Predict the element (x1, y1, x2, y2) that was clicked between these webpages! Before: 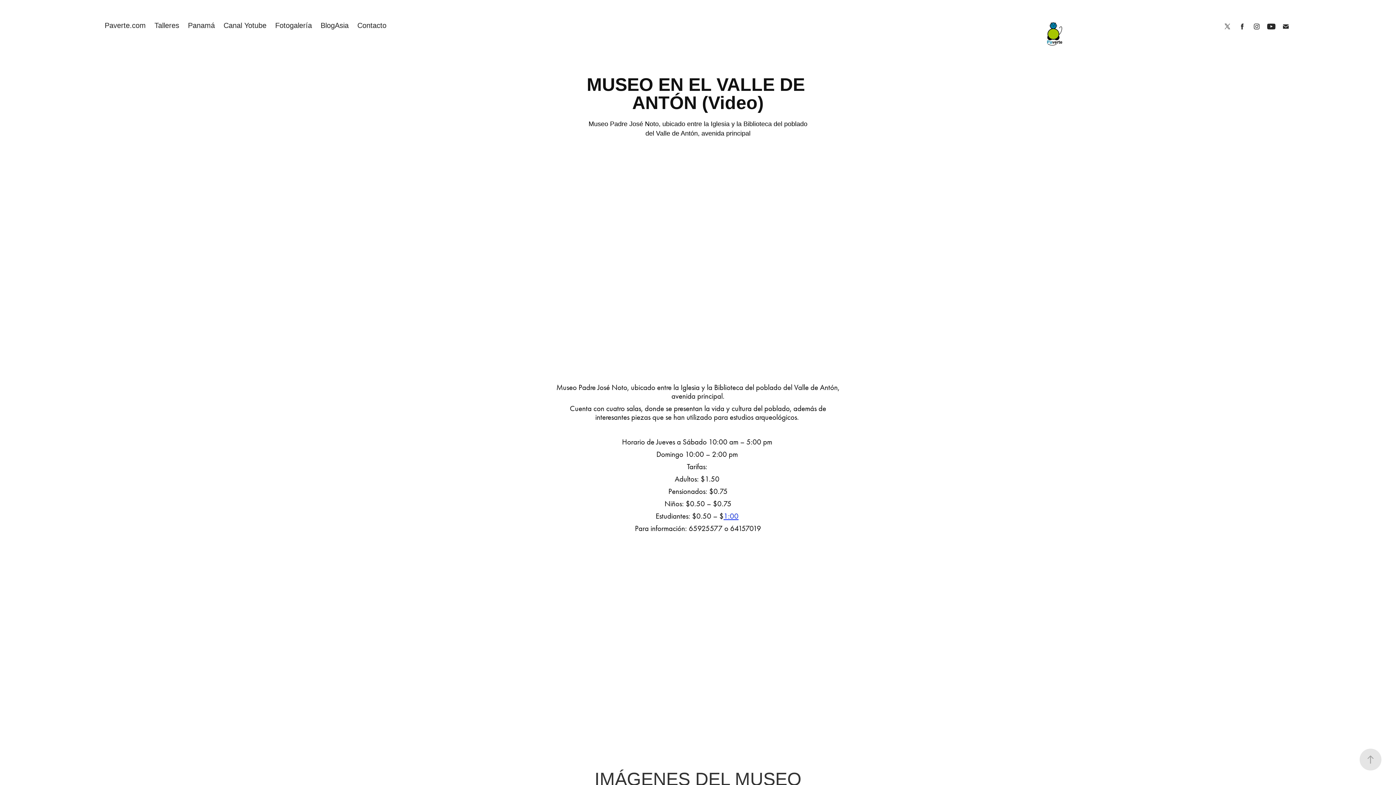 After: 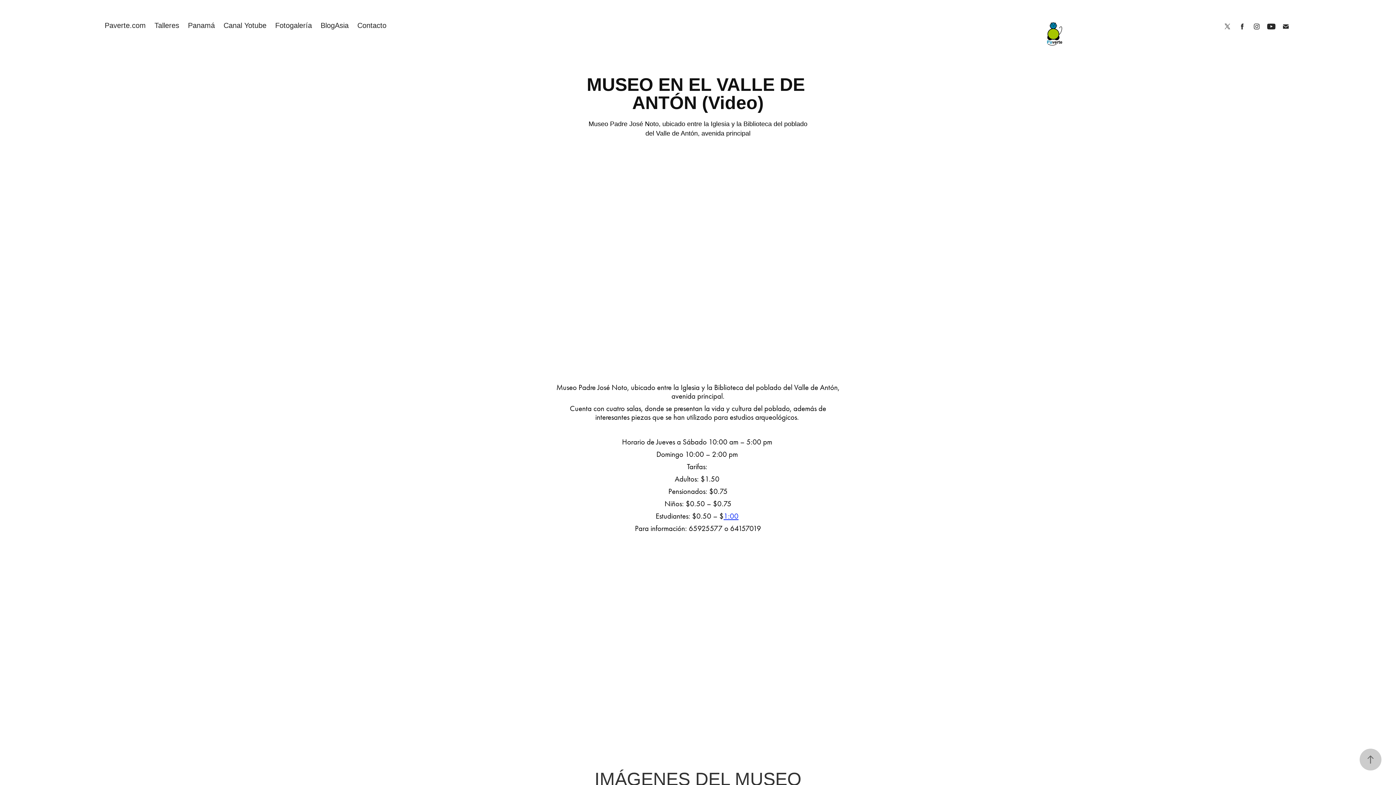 Action: bbox: (1360, 749, 1381, 770)